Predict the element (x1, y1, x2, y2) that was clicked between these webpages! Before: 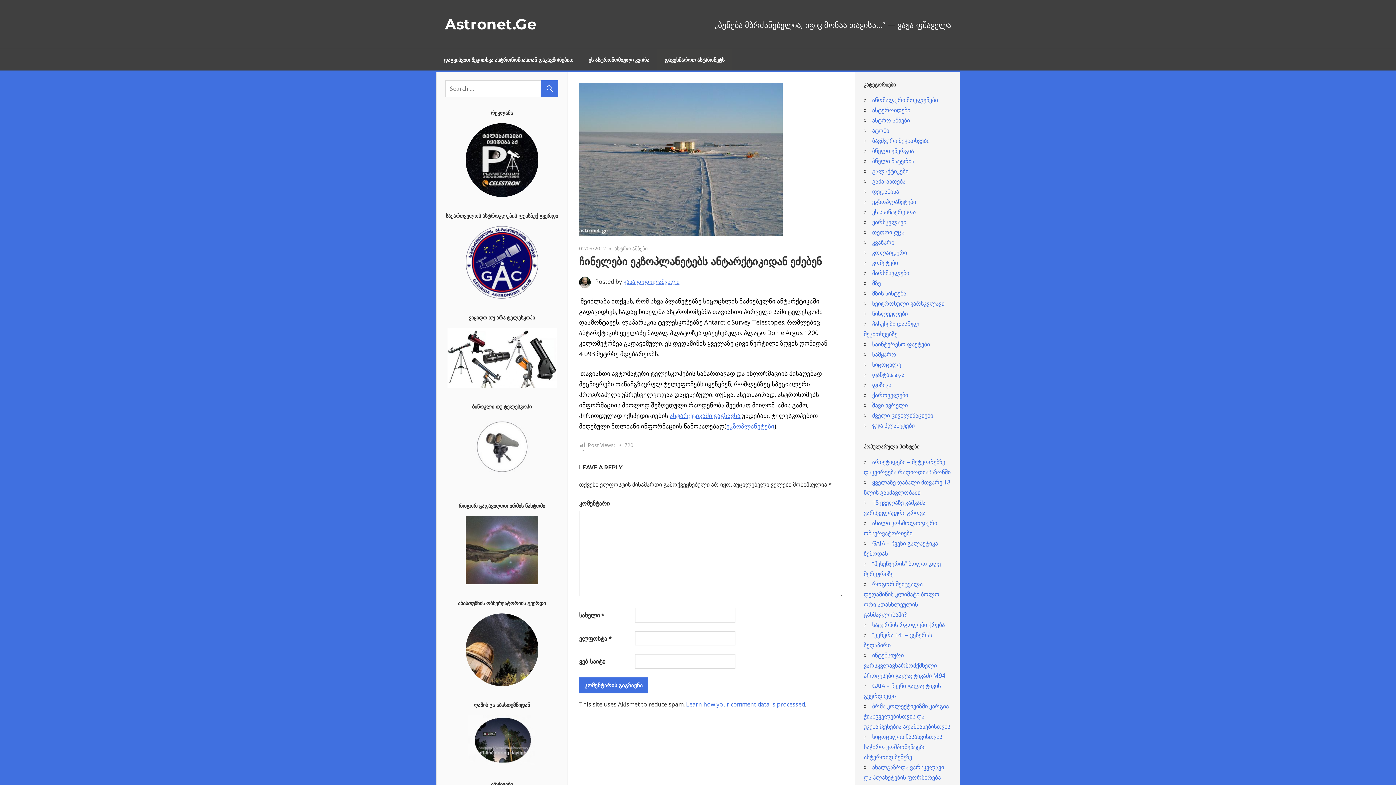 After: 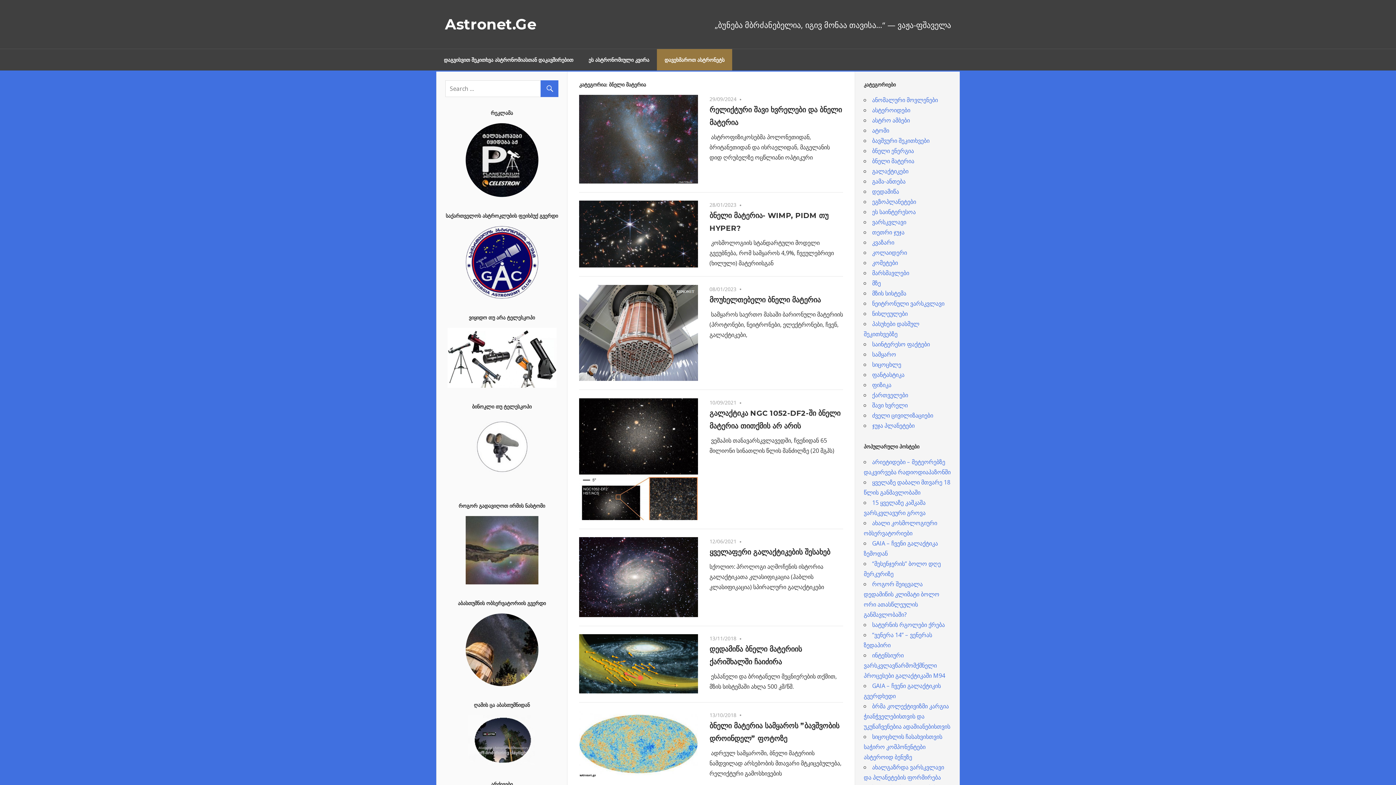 Action: label: ბნელი მატერია bbox: (872, 157, 914, 165)